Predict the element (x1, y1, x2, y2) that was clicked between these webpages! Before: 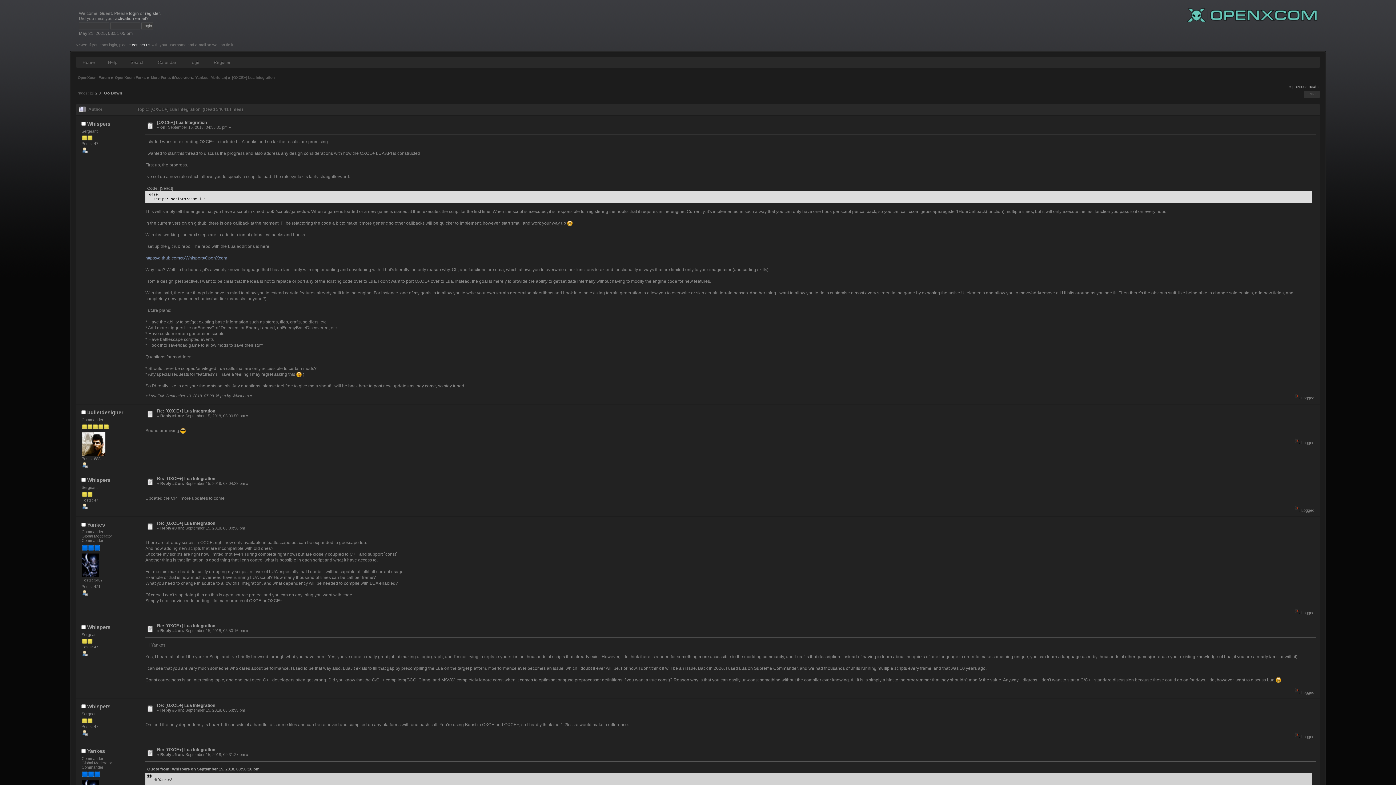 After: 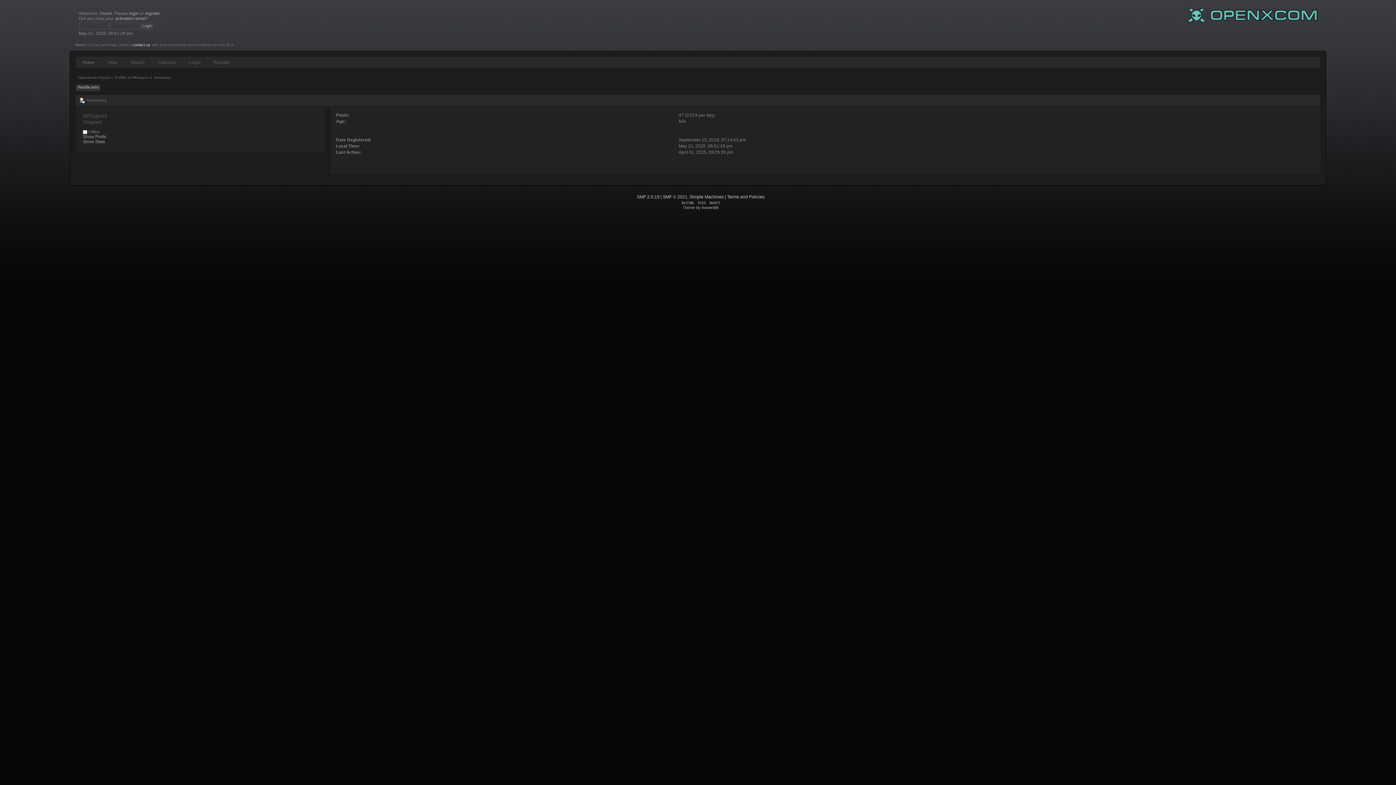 Action: bbox: (87, 121, 110, 126) label: Whispers